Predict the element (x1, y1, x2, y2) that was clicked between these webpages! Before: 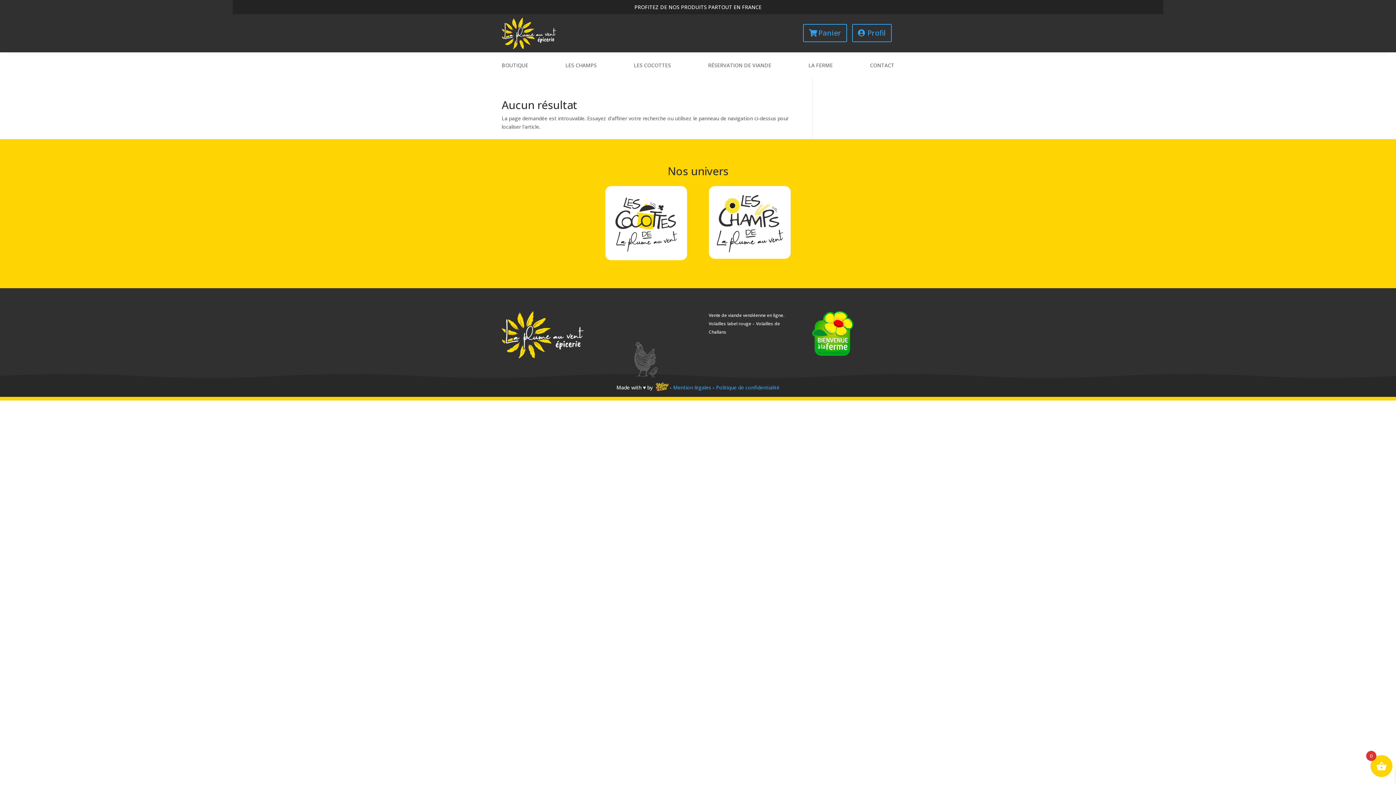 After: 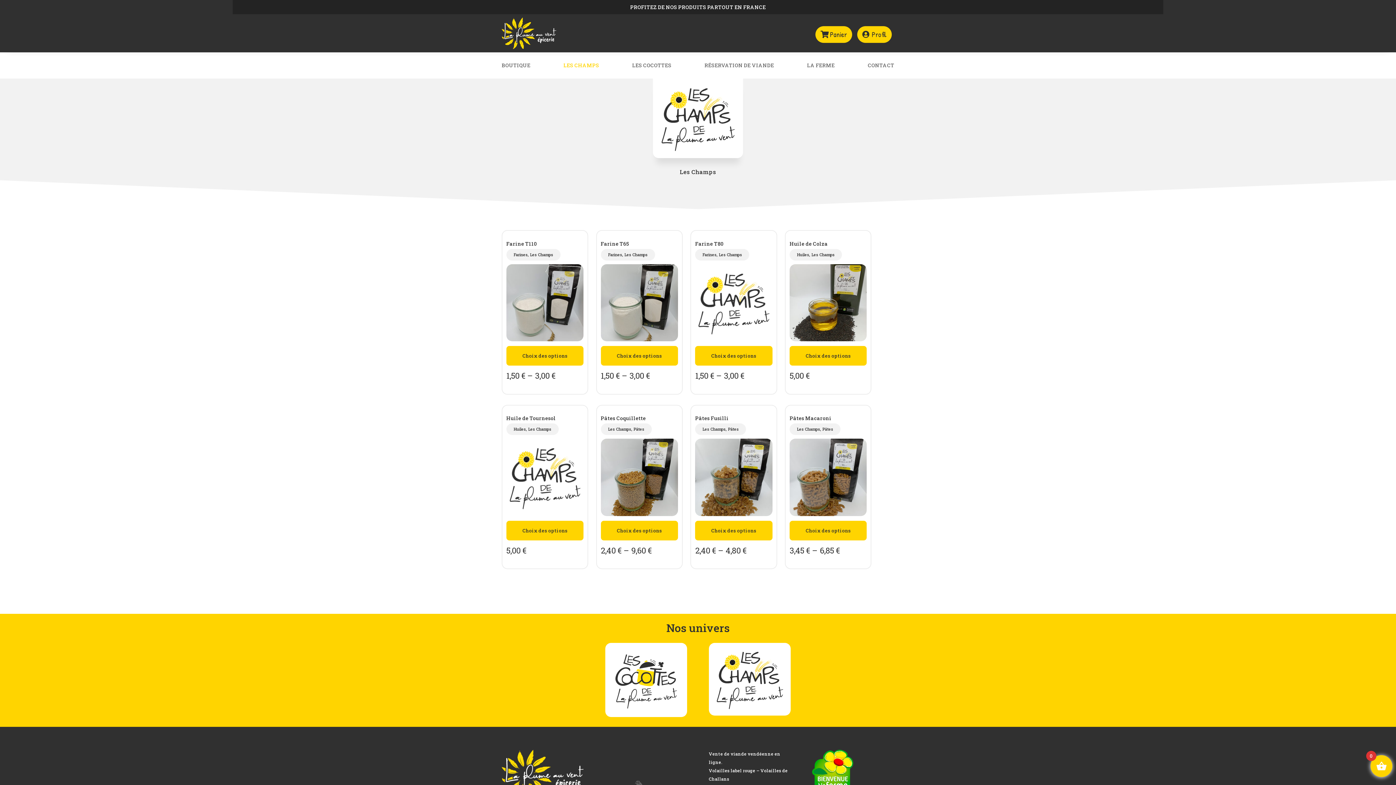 Action: bbox: (708, 253, 790, 260)